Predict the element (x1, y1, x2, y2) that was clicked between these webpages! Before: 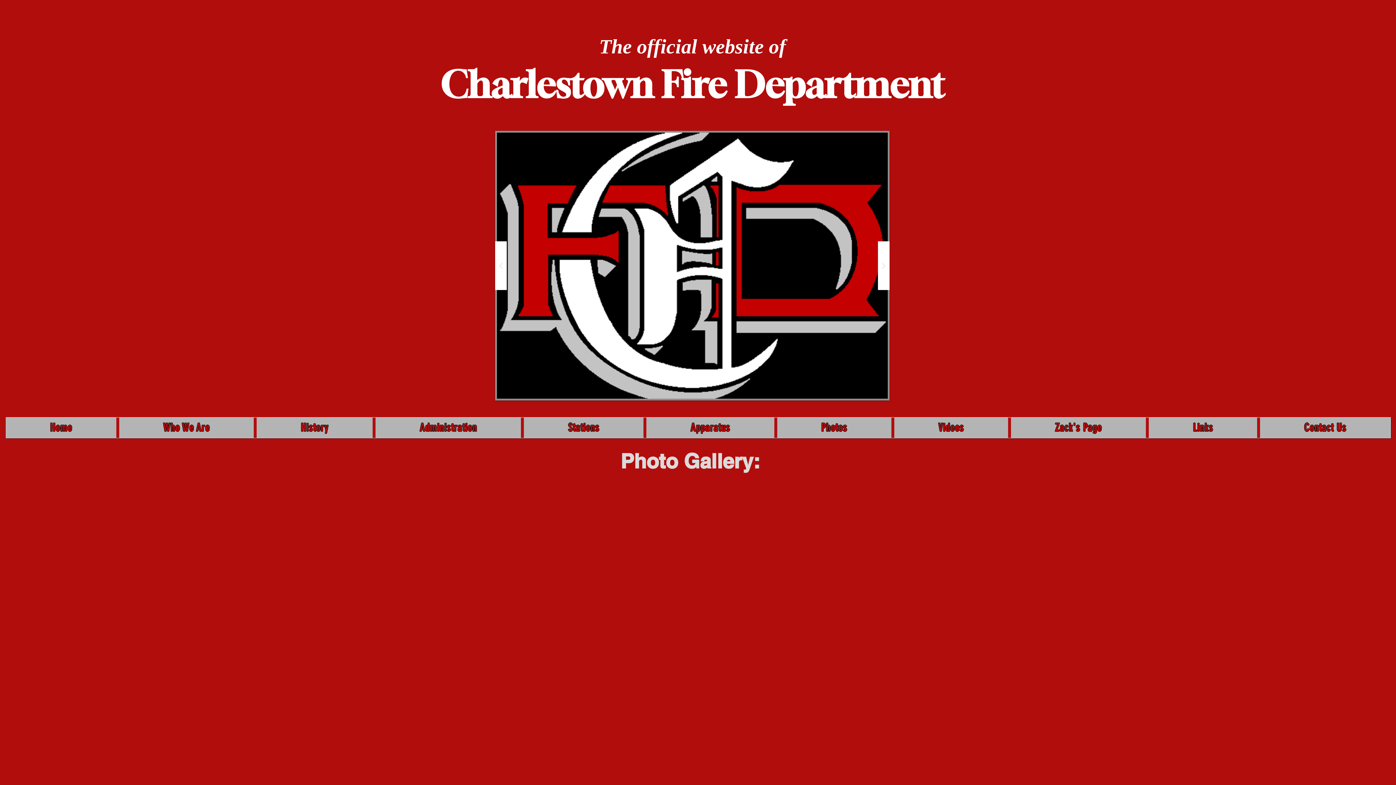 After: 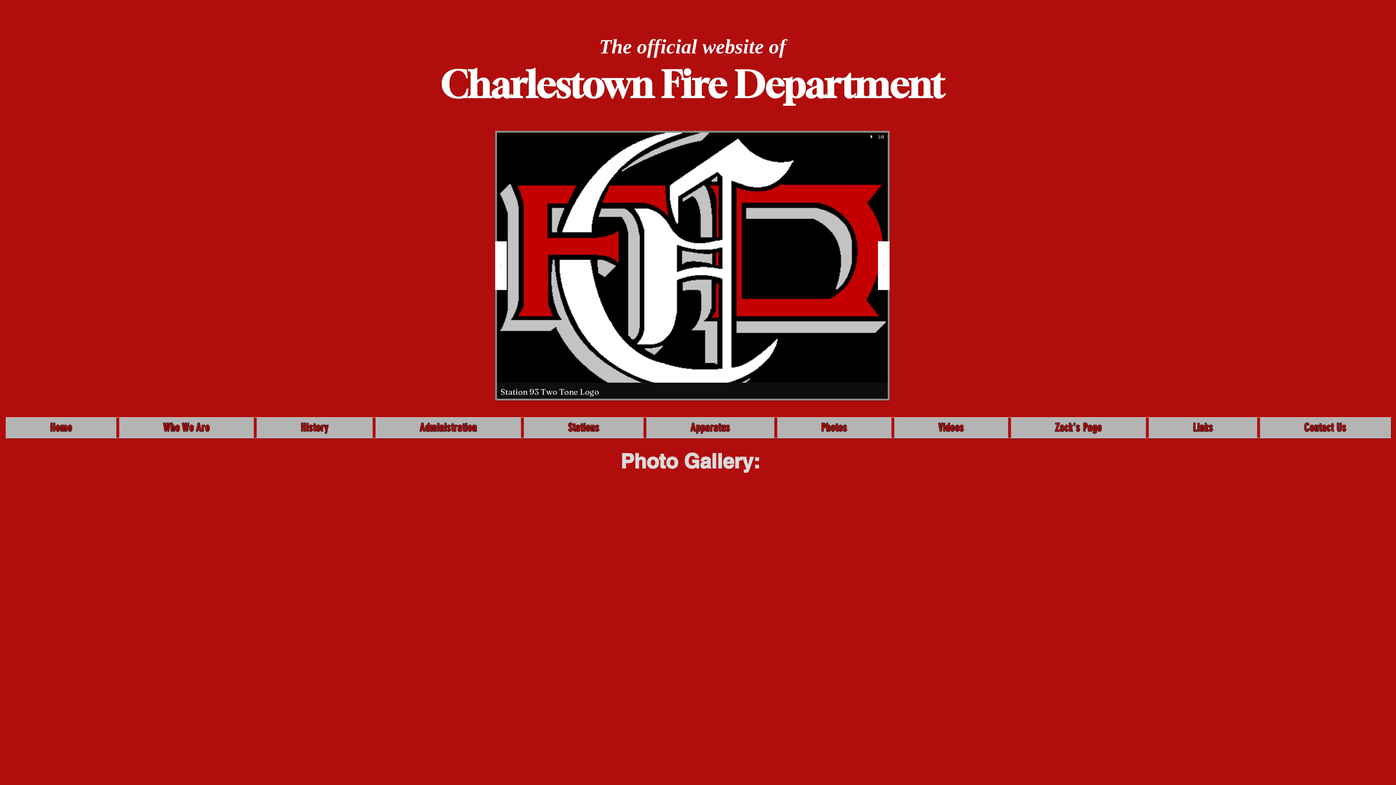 Action: bbox: (497, 132, 888, 398) label: Station 93 Two Tone Logo